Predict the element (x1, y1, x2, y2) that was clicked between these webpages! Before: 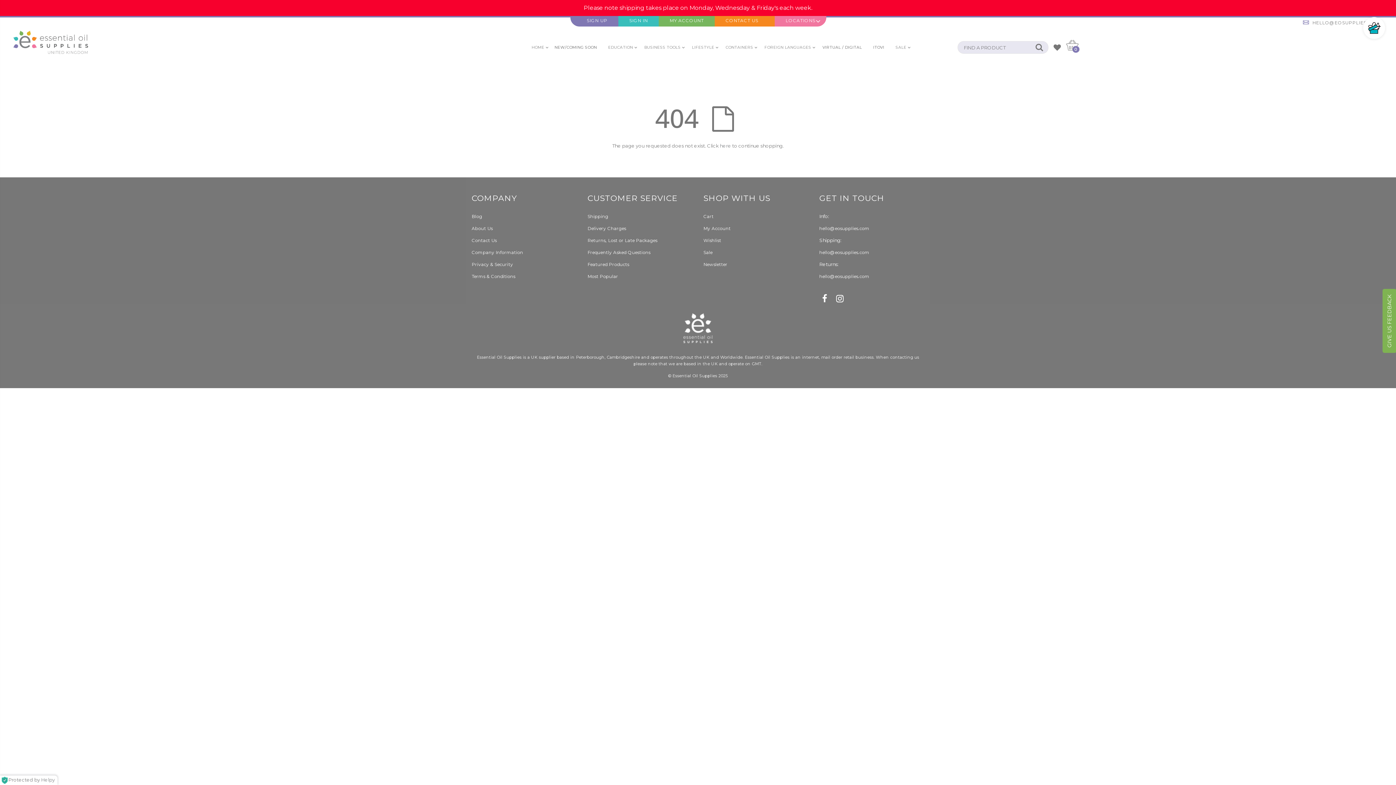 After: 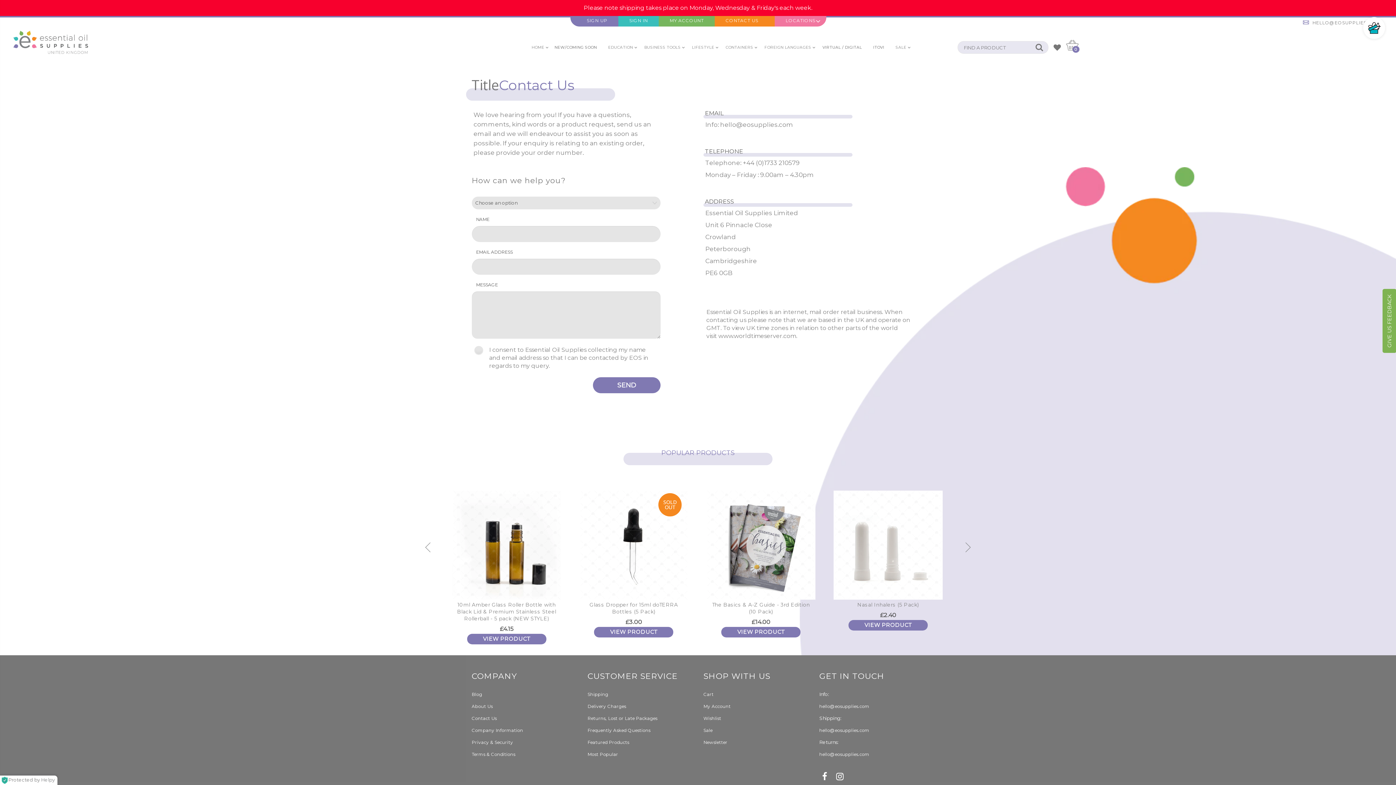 Action: bbox: (471, 237, 496, 243) label: Contact Us